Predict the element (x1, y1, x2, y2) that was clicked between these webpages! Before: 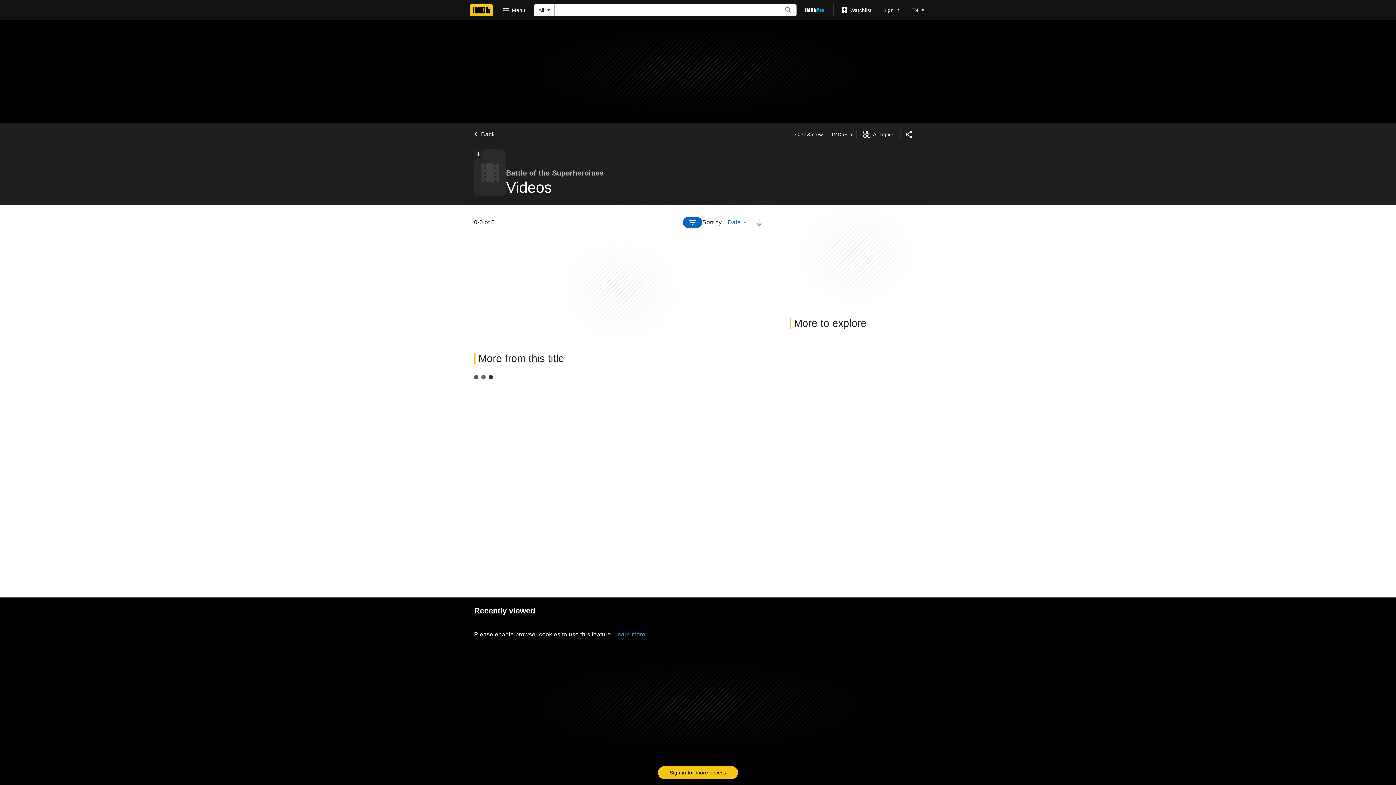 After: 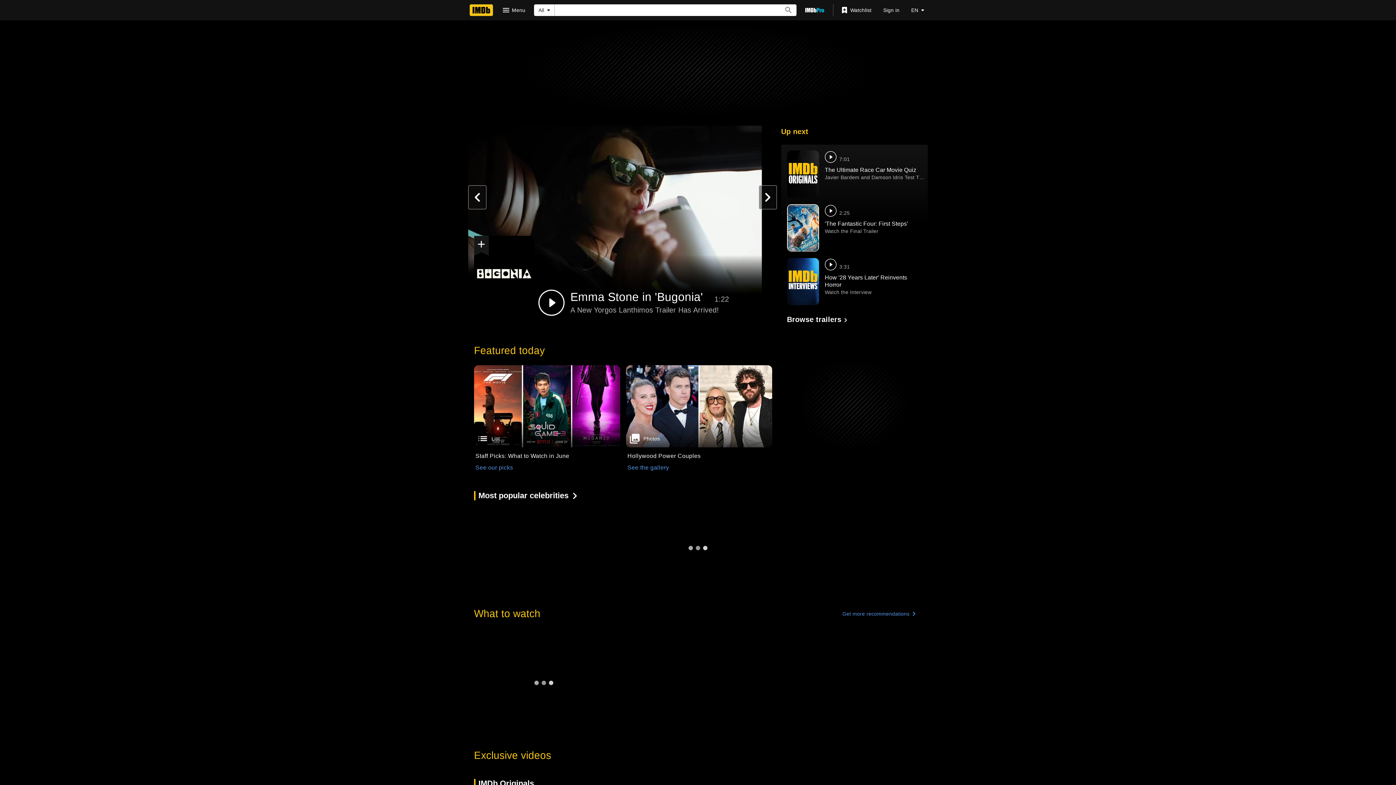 Action: bbox: (469, 4, 493, 16) label: Home